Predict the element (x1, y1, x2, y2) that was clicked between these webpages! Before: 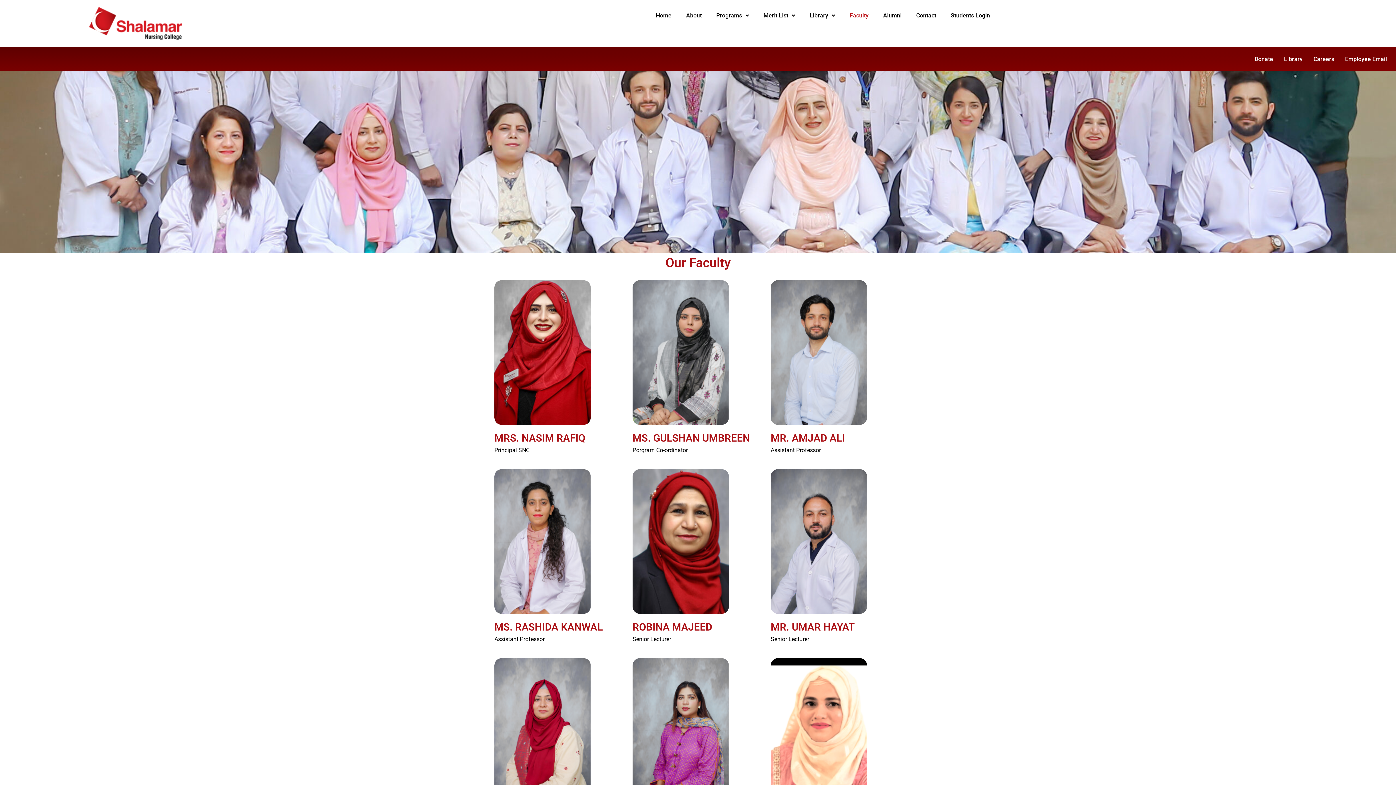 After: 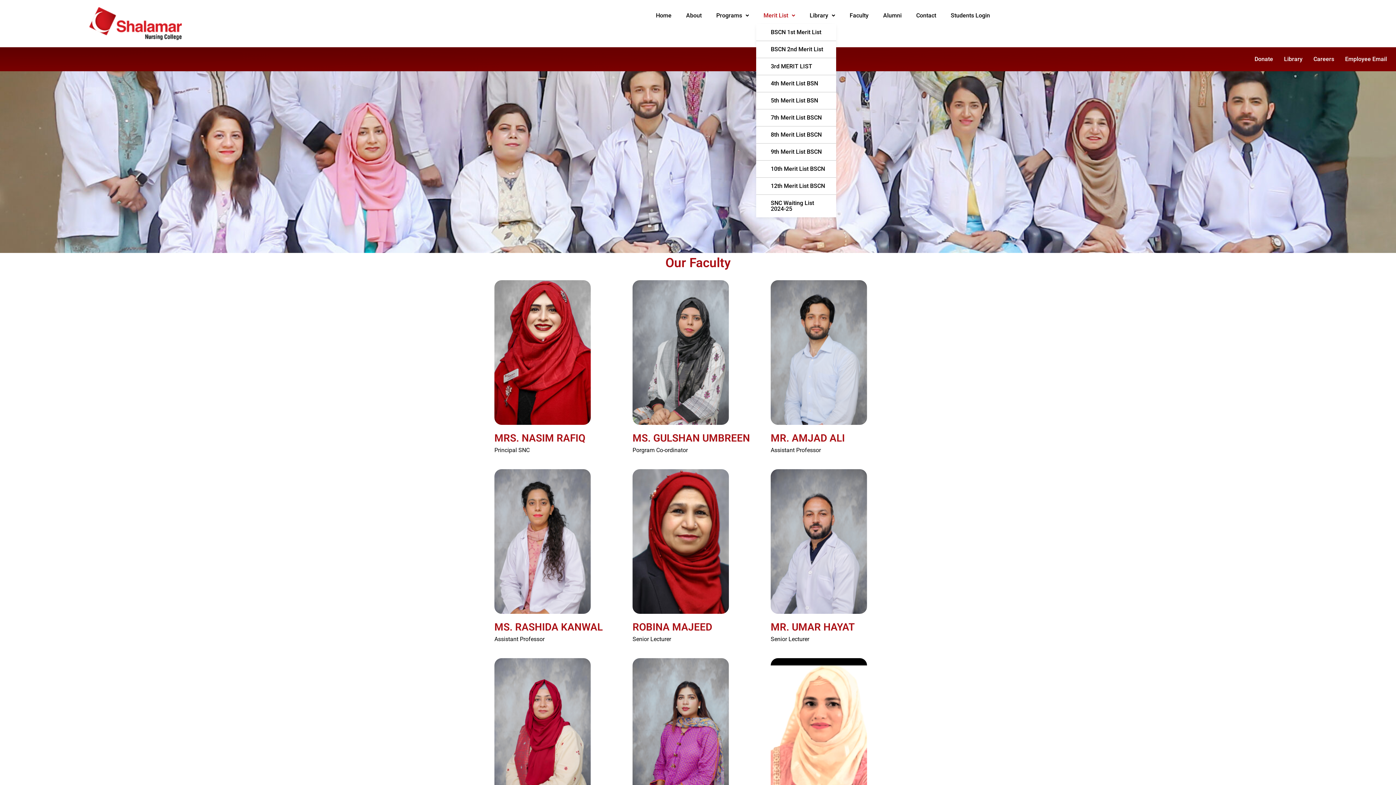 Action: label: Merit List bbox: (756, 7, 802, 24)